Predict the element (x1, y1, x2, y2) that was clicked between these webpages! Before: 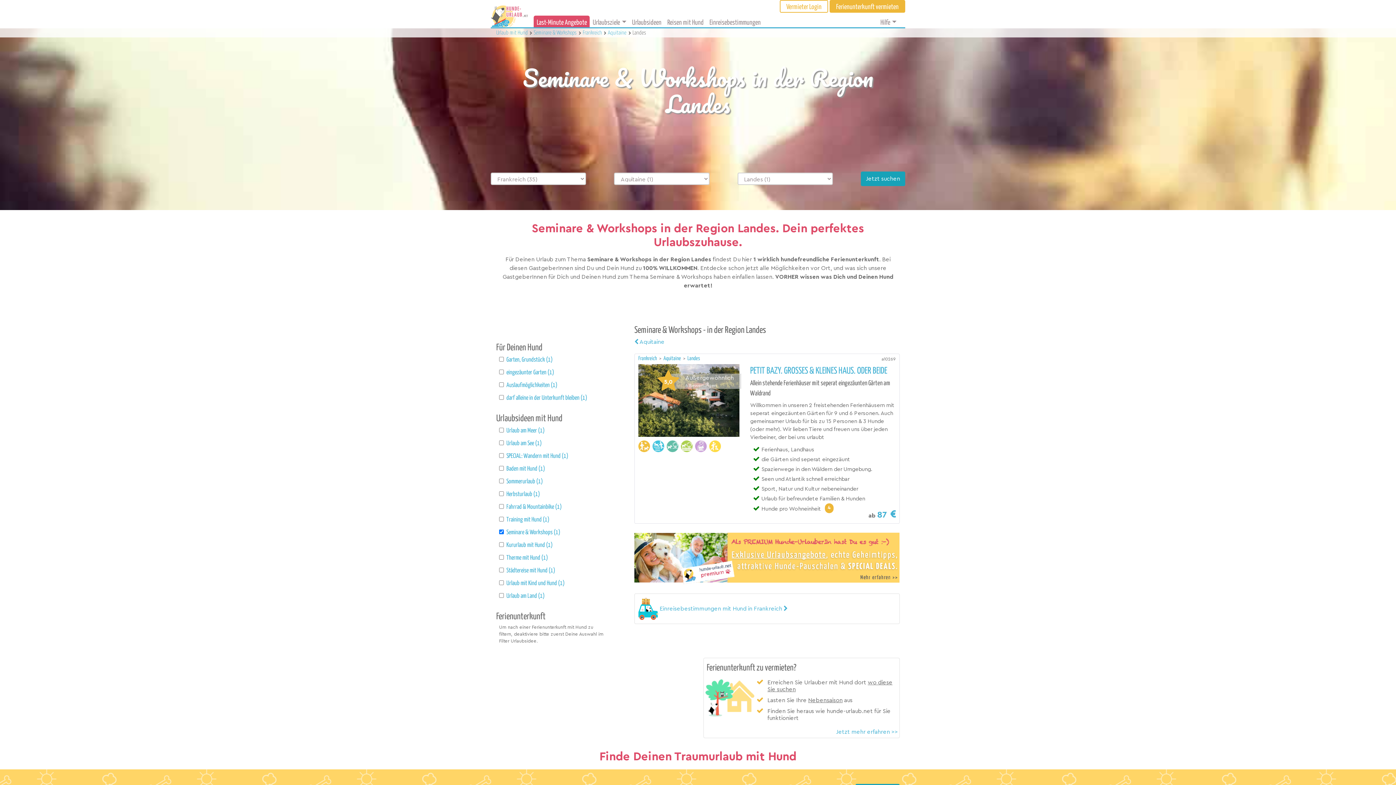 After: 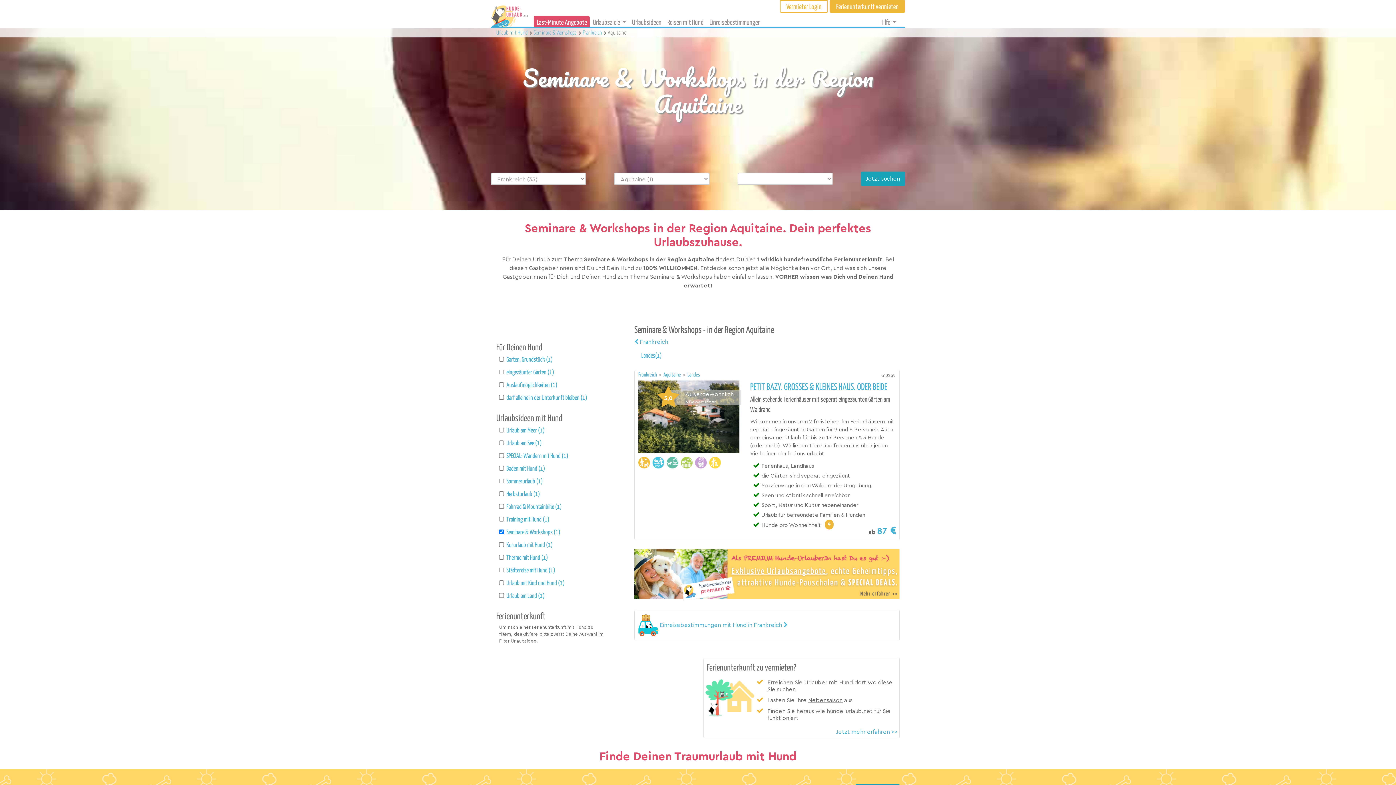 Action: bbox: (634, 339, 664, 345) label:  Aquitaine